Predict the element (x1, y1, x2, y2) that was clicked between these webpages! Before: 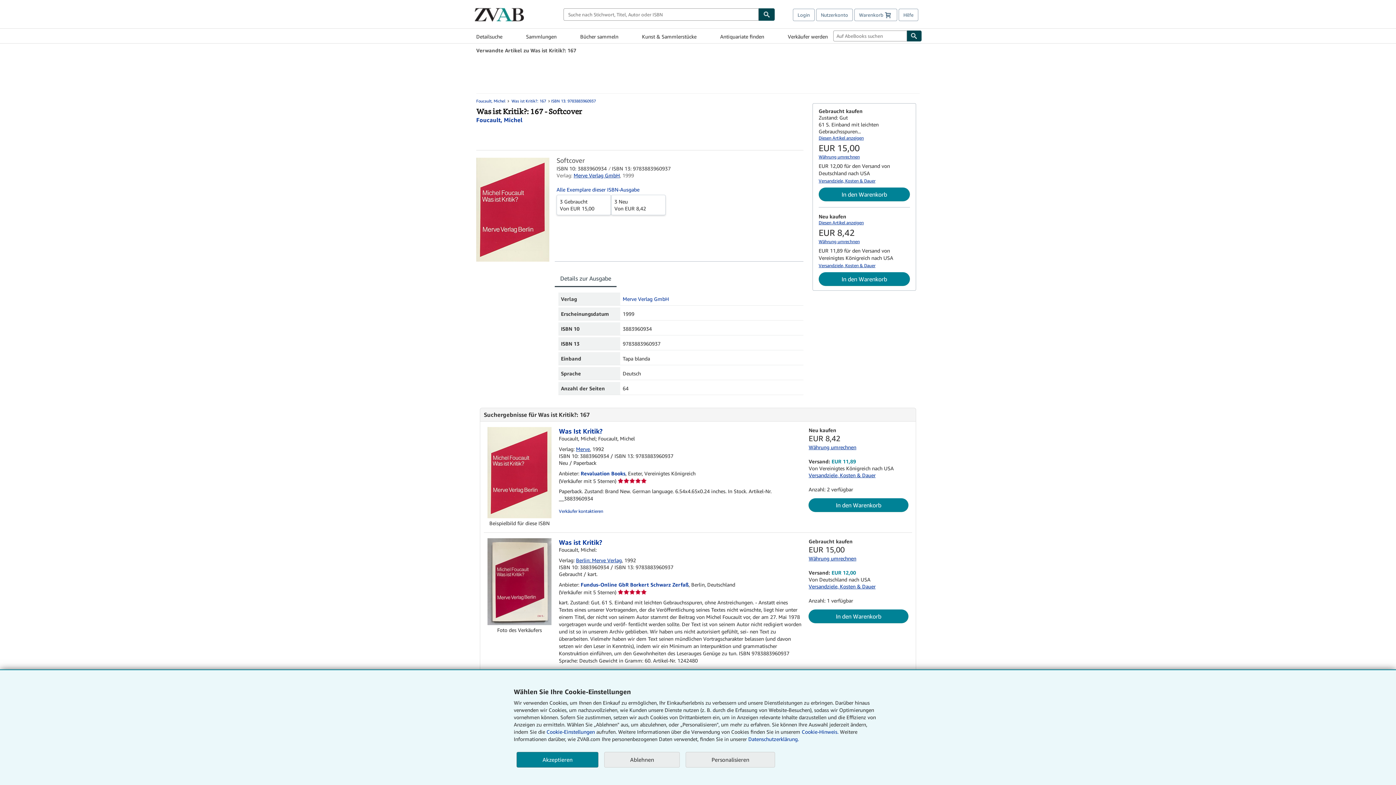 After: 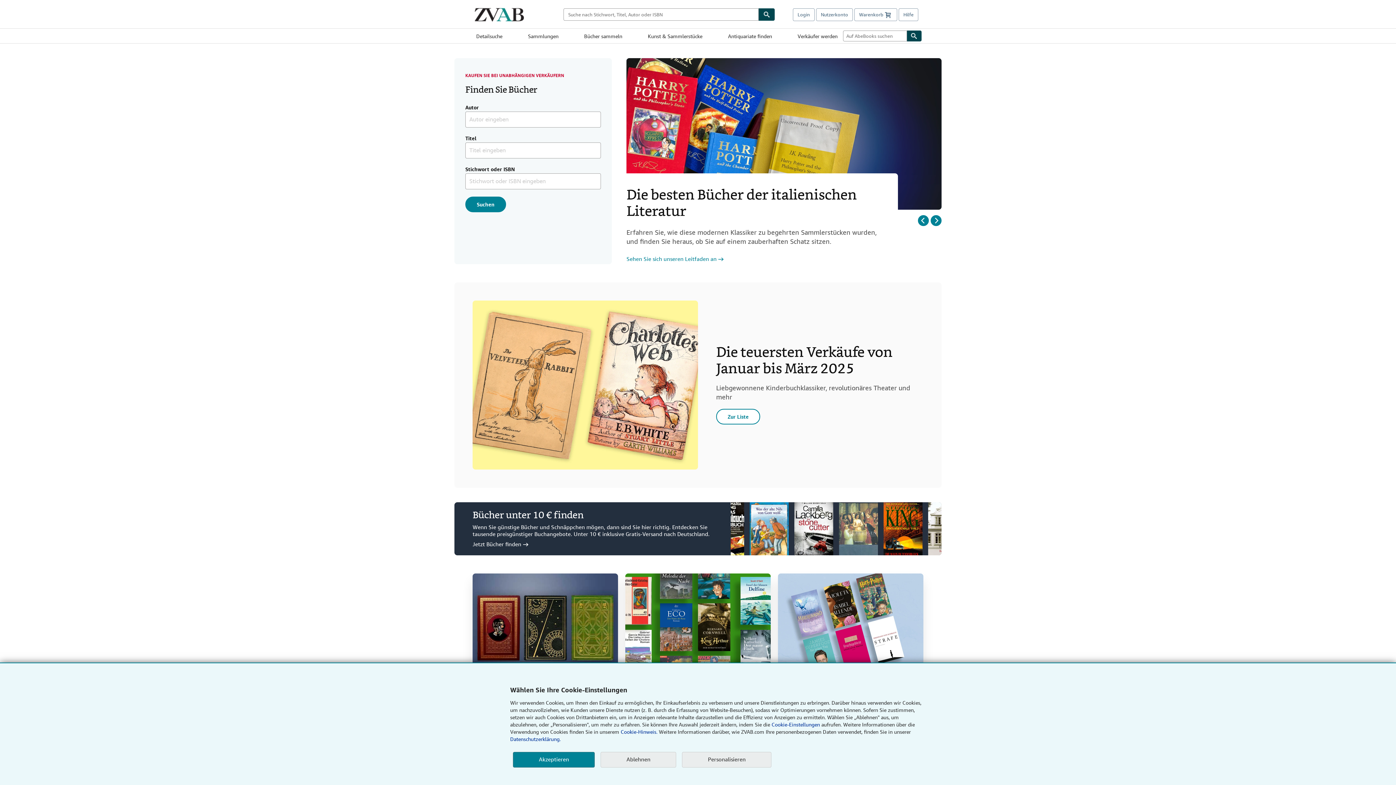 Action: label: ZVAB.com bbox: (472, 7, 563, 21)